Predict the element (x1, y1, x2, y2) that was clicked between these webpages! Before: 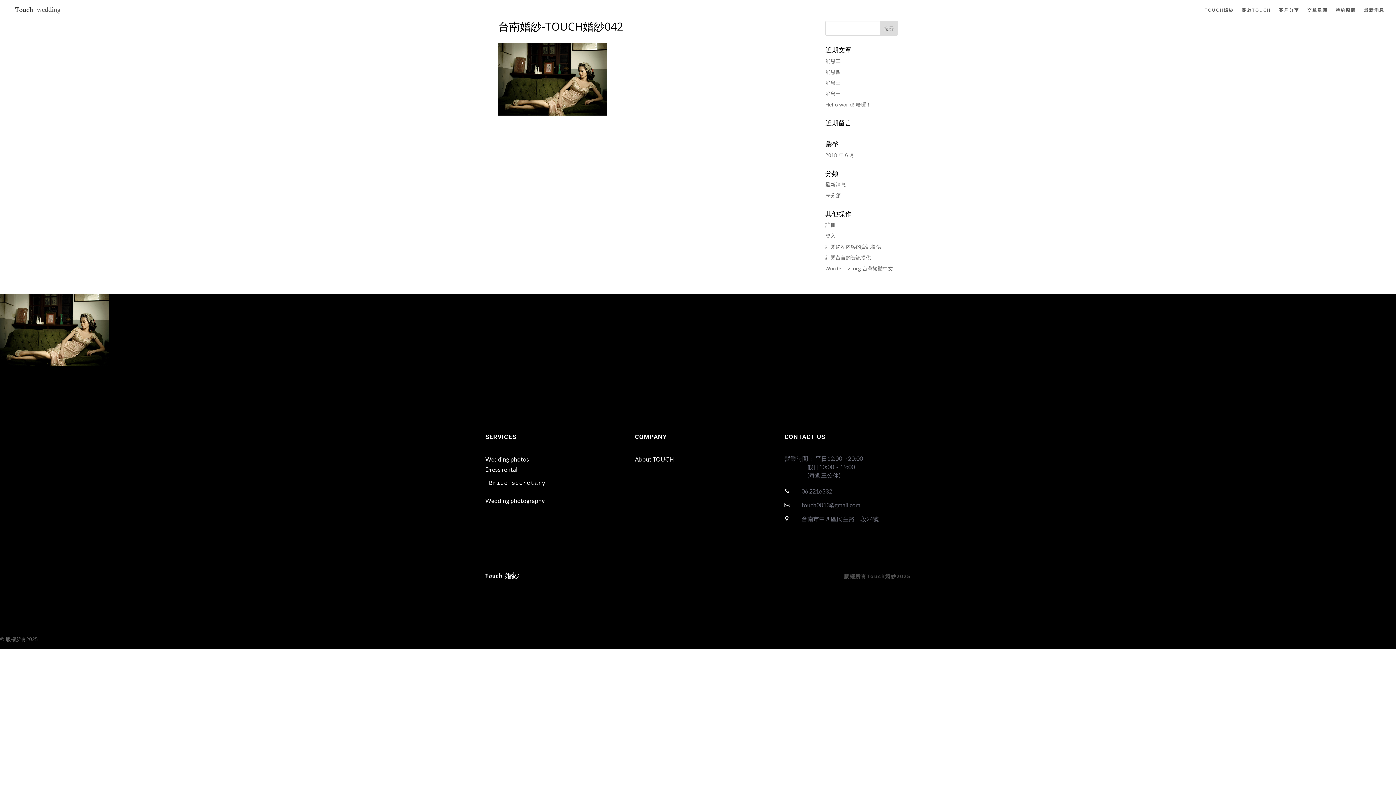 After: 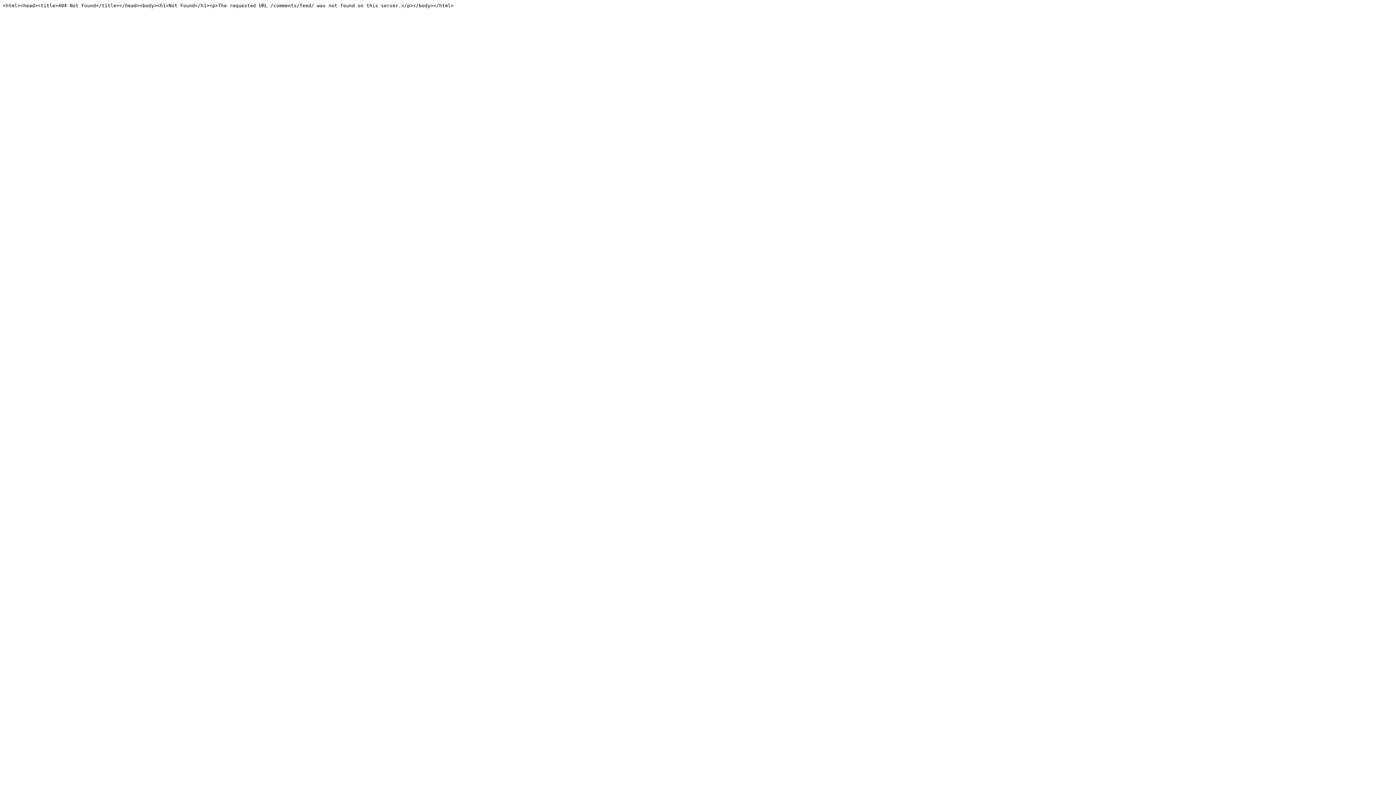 Action: label: 訂閱留言的資訊提供 bbox: (825, 254, 871, 261)